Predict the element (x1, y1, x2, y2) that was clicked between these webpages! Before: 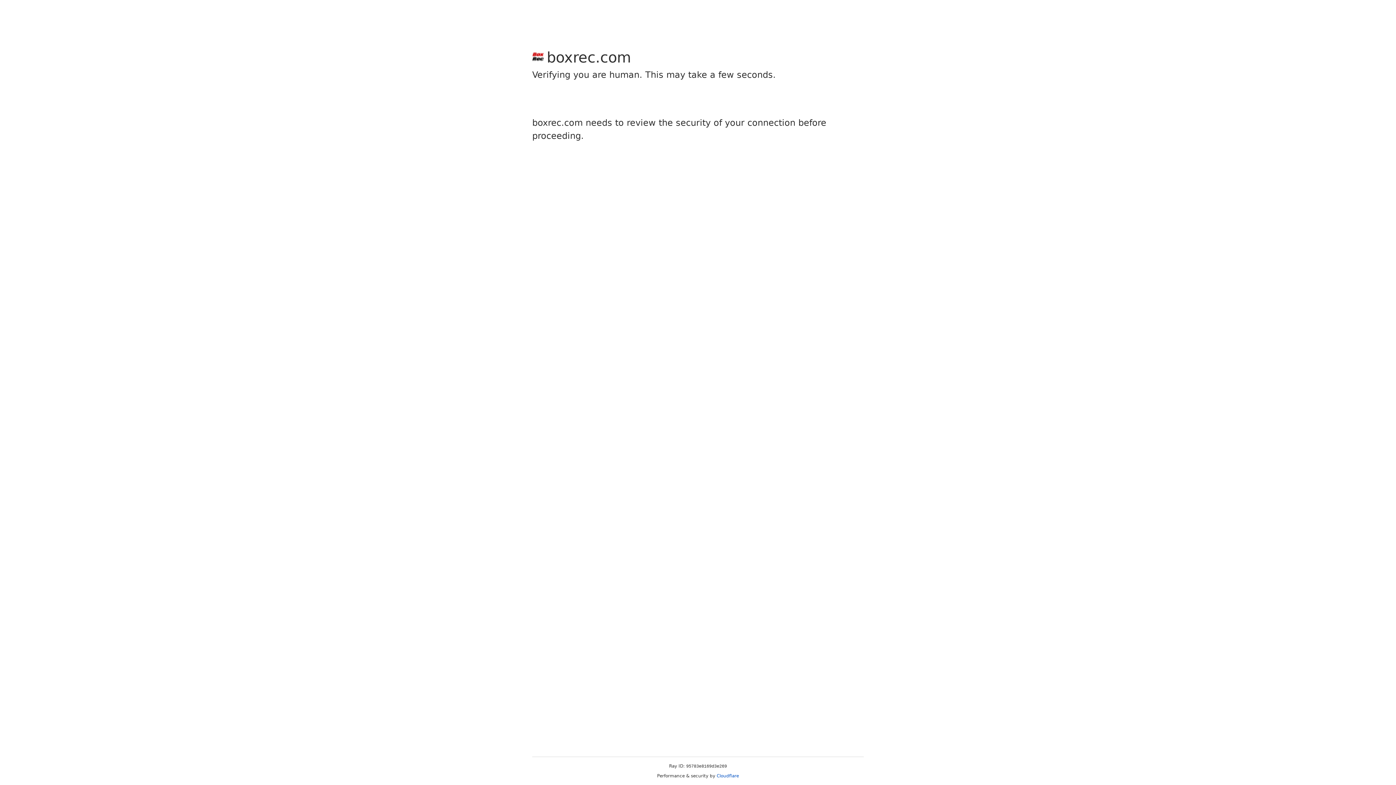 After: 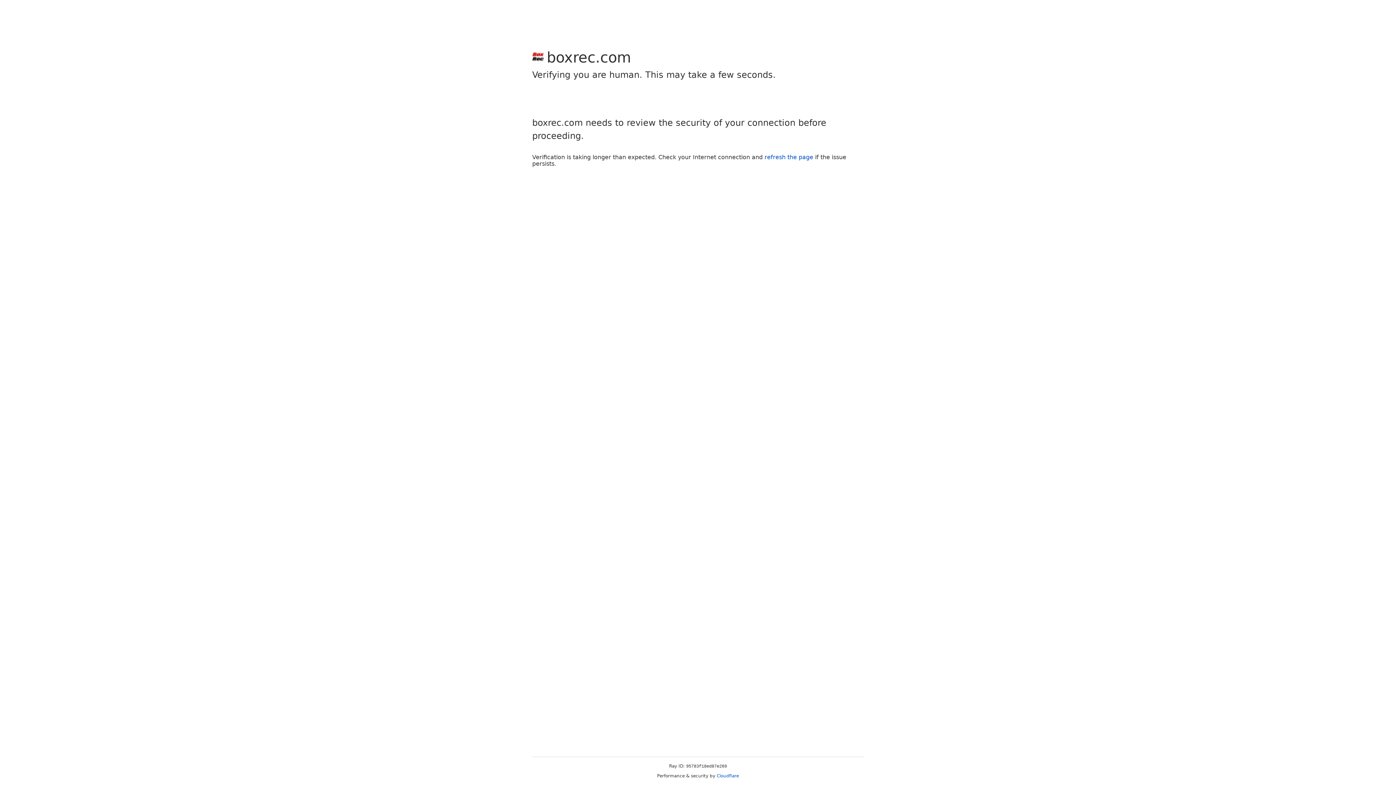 Action: label: Cloudflare bbox: (716, 773, 739, 778)